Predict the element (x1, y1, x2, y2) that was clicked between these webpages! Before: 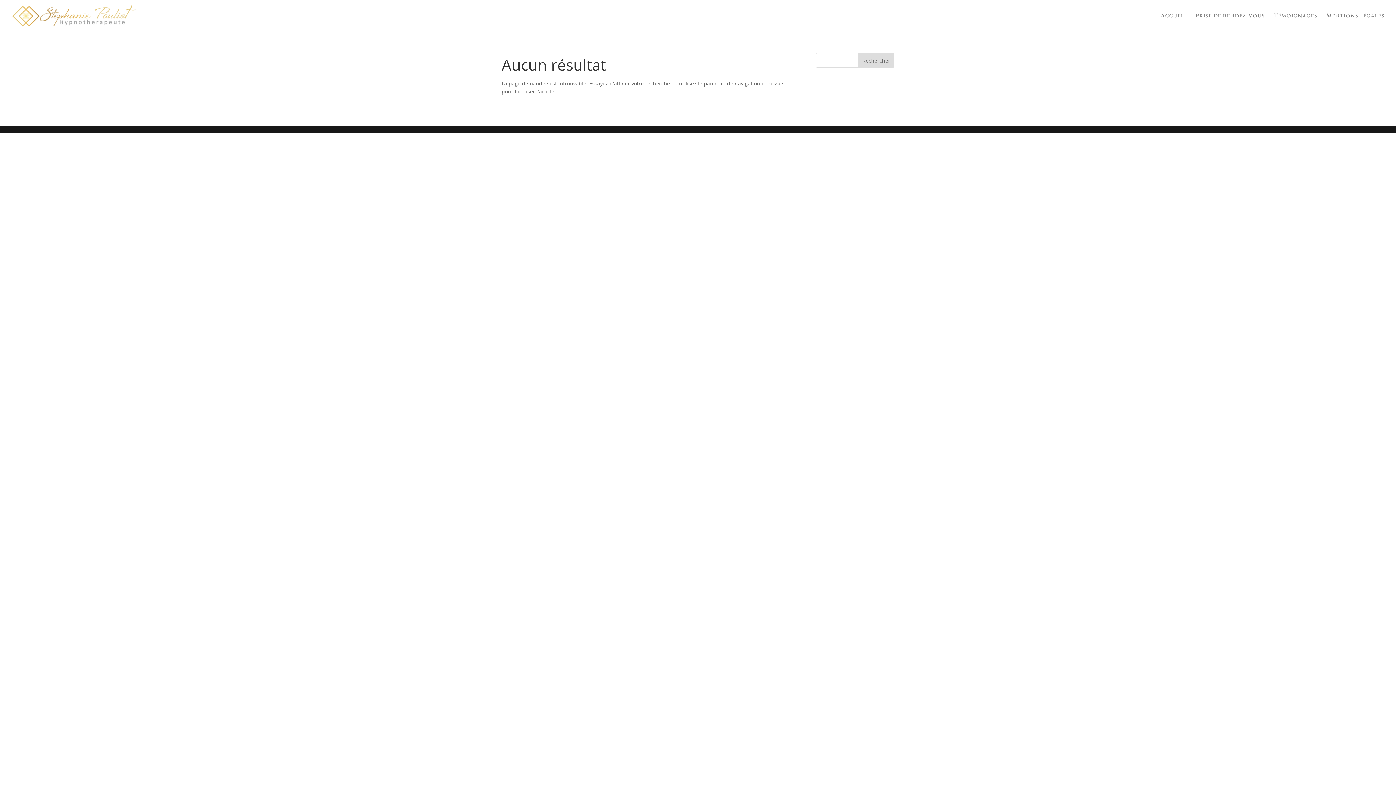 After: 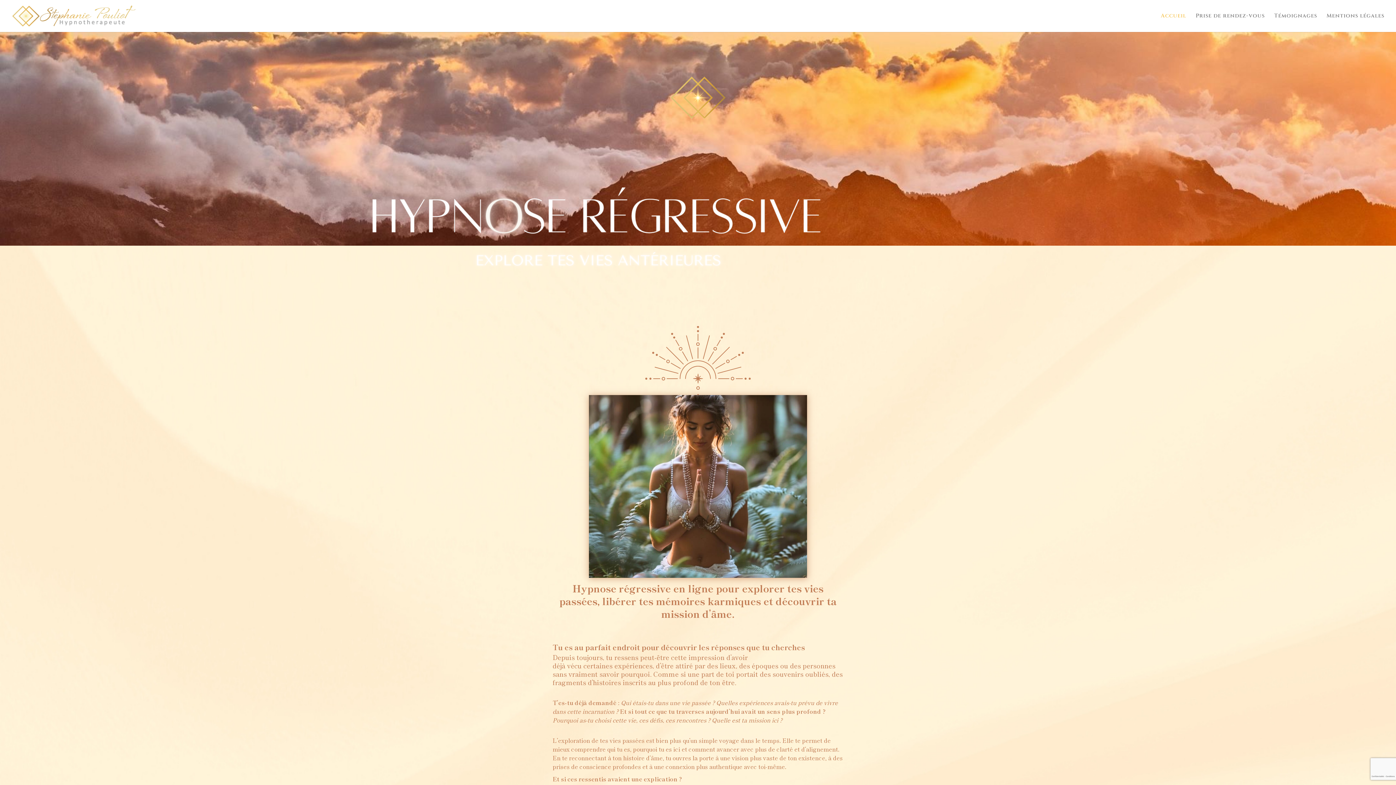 Action: bbox: (1161, 13, 1186, 32) label: Accueil